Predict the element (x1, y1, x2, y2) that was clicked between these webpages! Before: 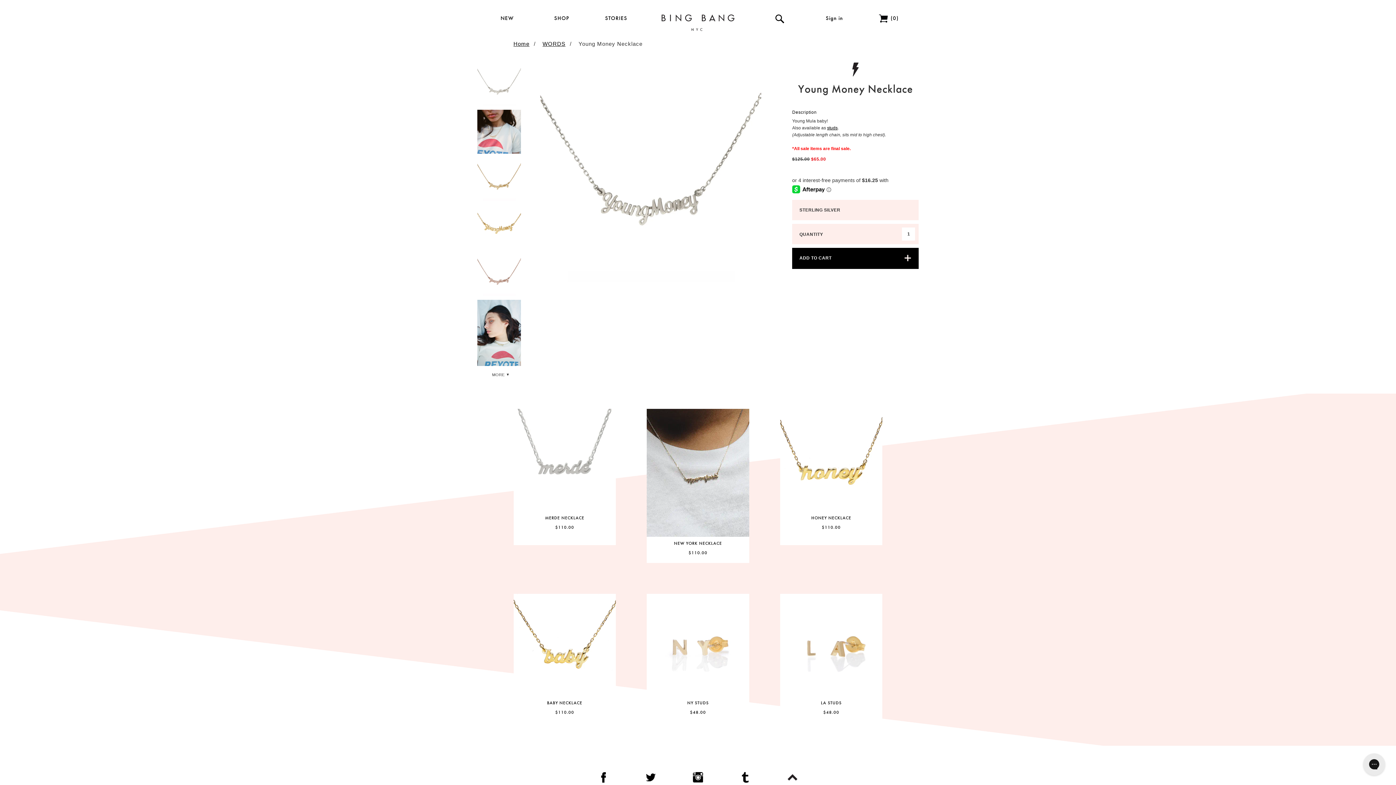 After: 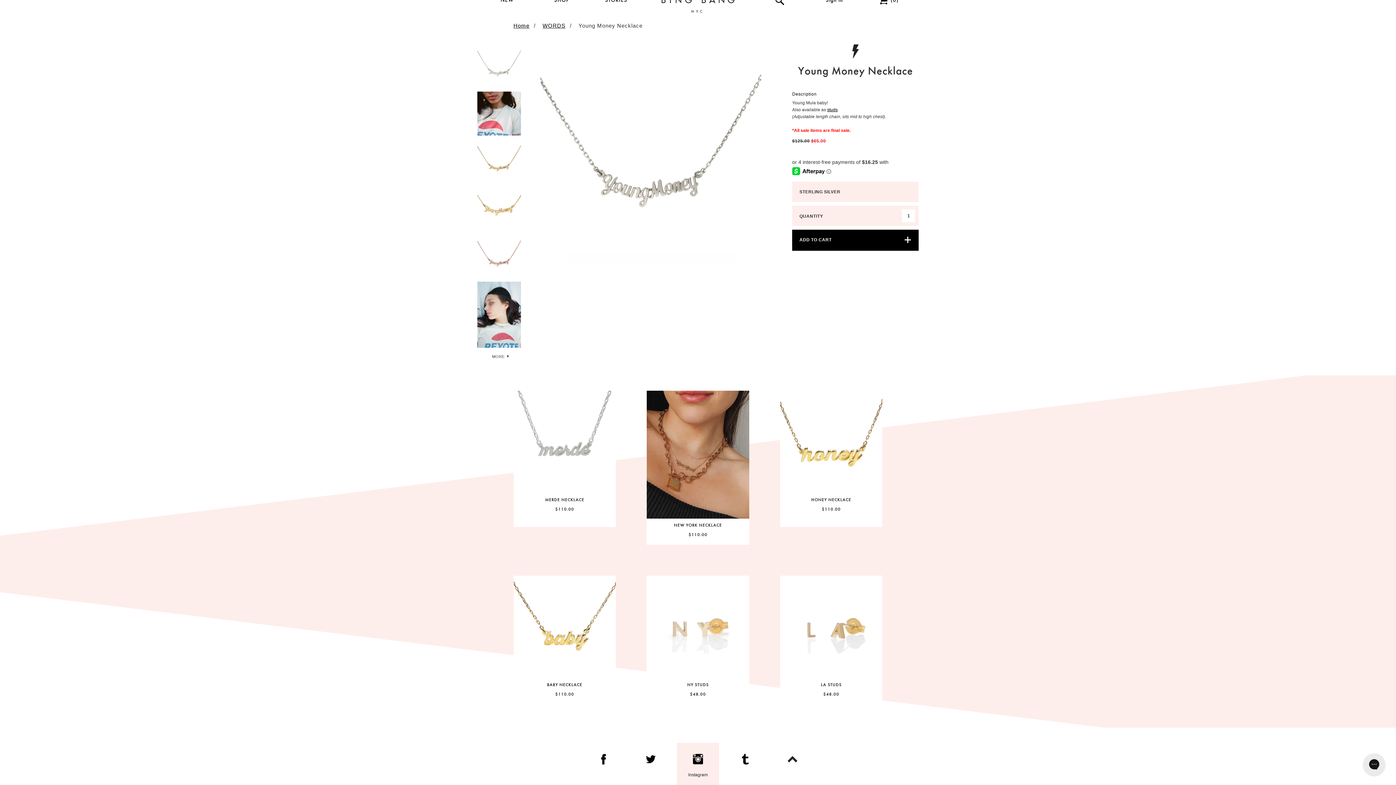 Action: label: Instagram bbox: (677, 761, 719, 803)